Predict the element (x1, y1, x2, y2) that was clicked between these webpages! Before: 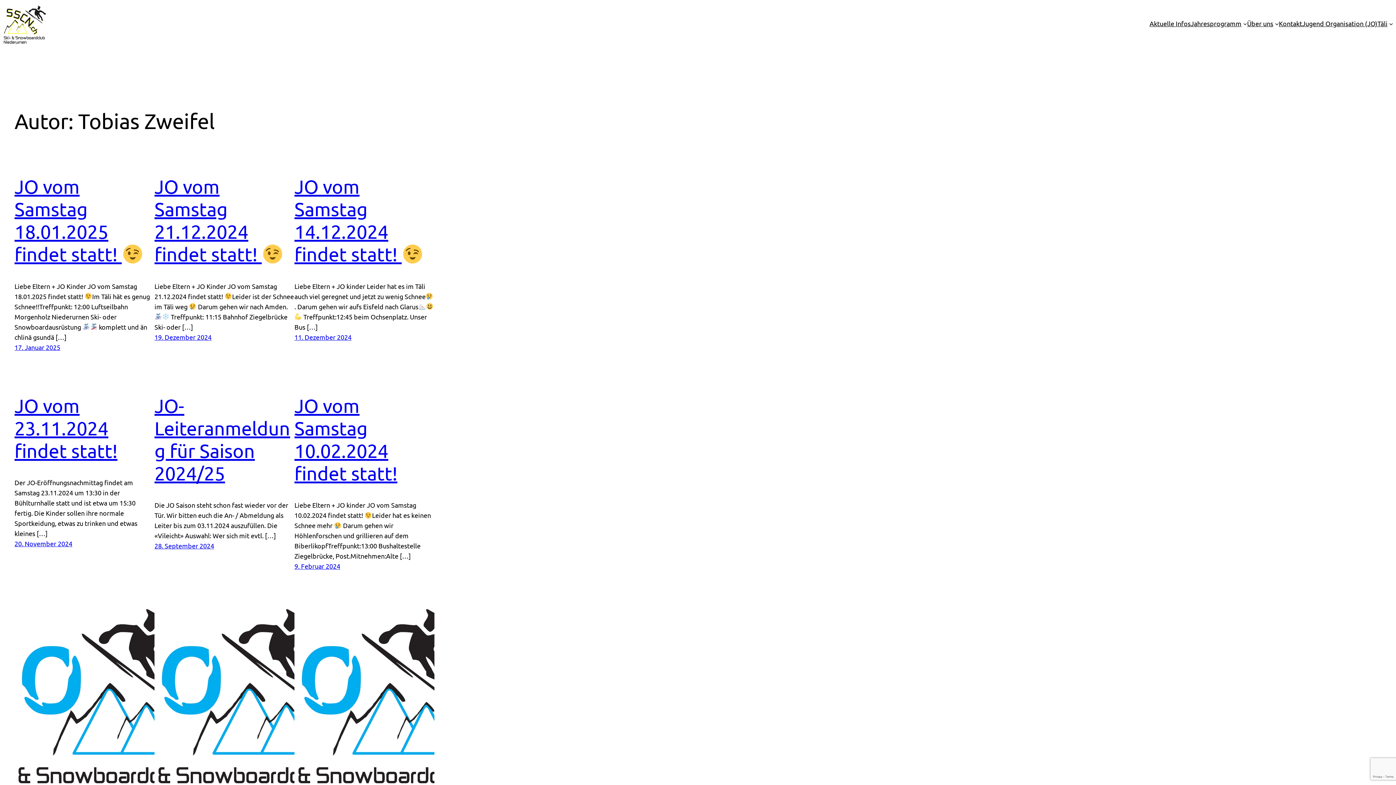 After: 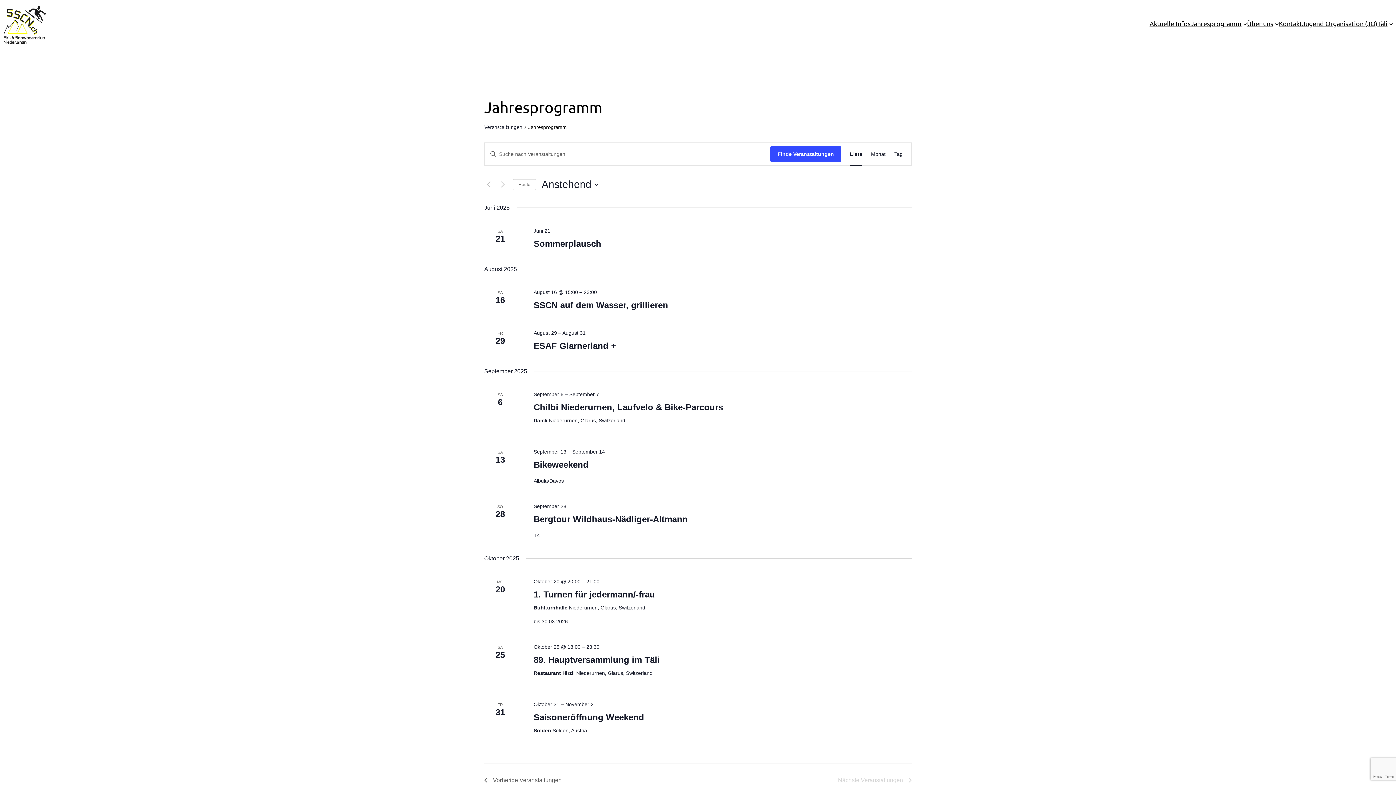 Action: label: Jahresprogramm bbox: (1190, 18, 1241, 28)